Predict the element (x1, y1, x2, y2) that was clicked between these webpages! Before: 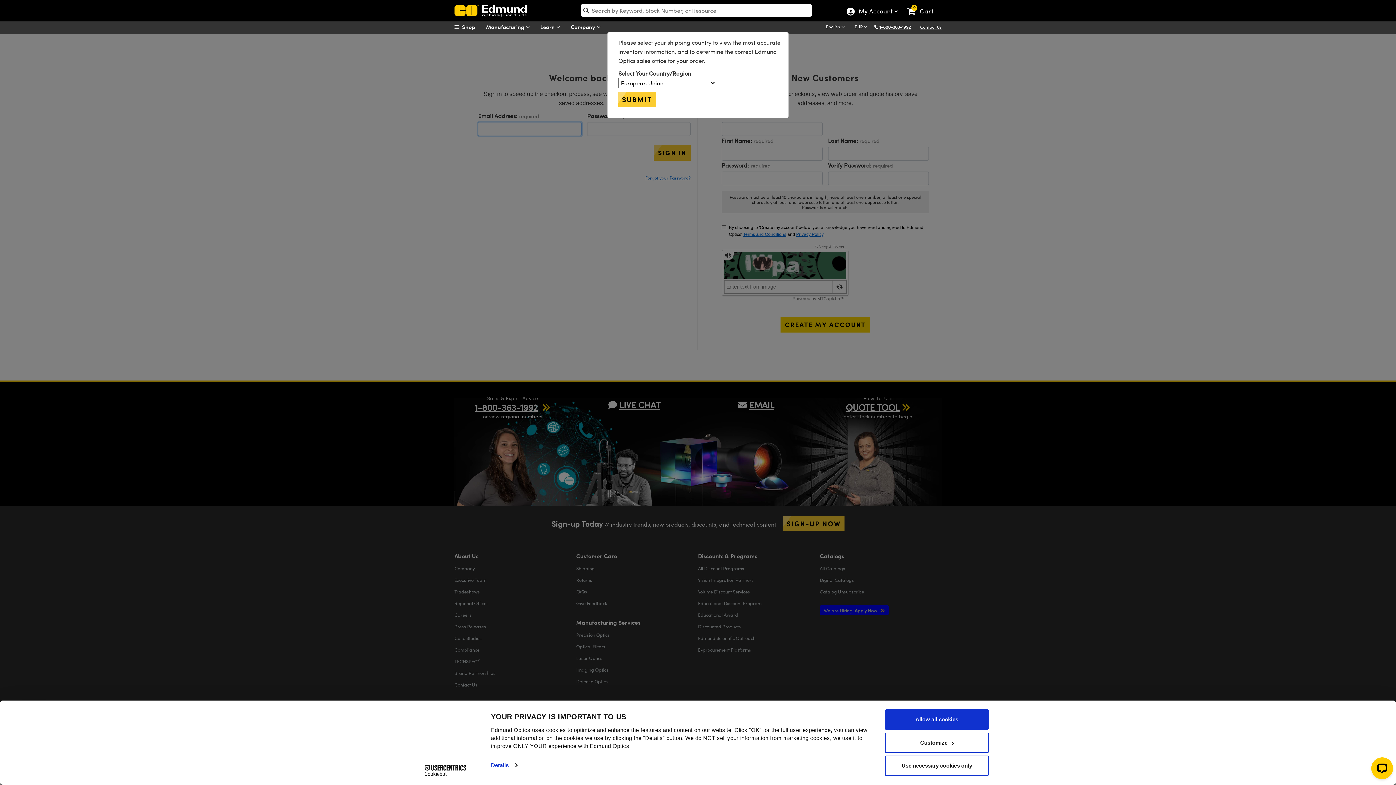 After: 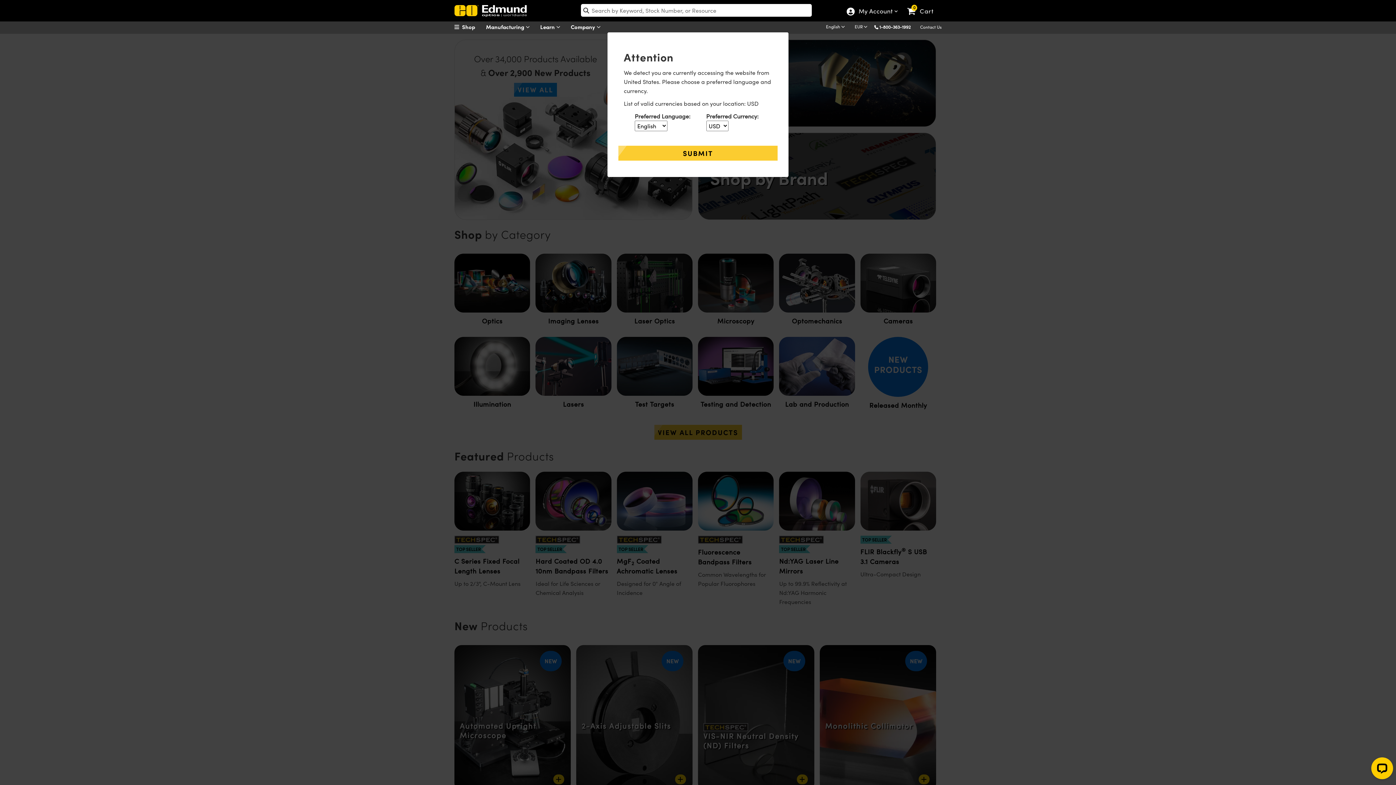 Action: bbox: (452, 5, 543, 16)